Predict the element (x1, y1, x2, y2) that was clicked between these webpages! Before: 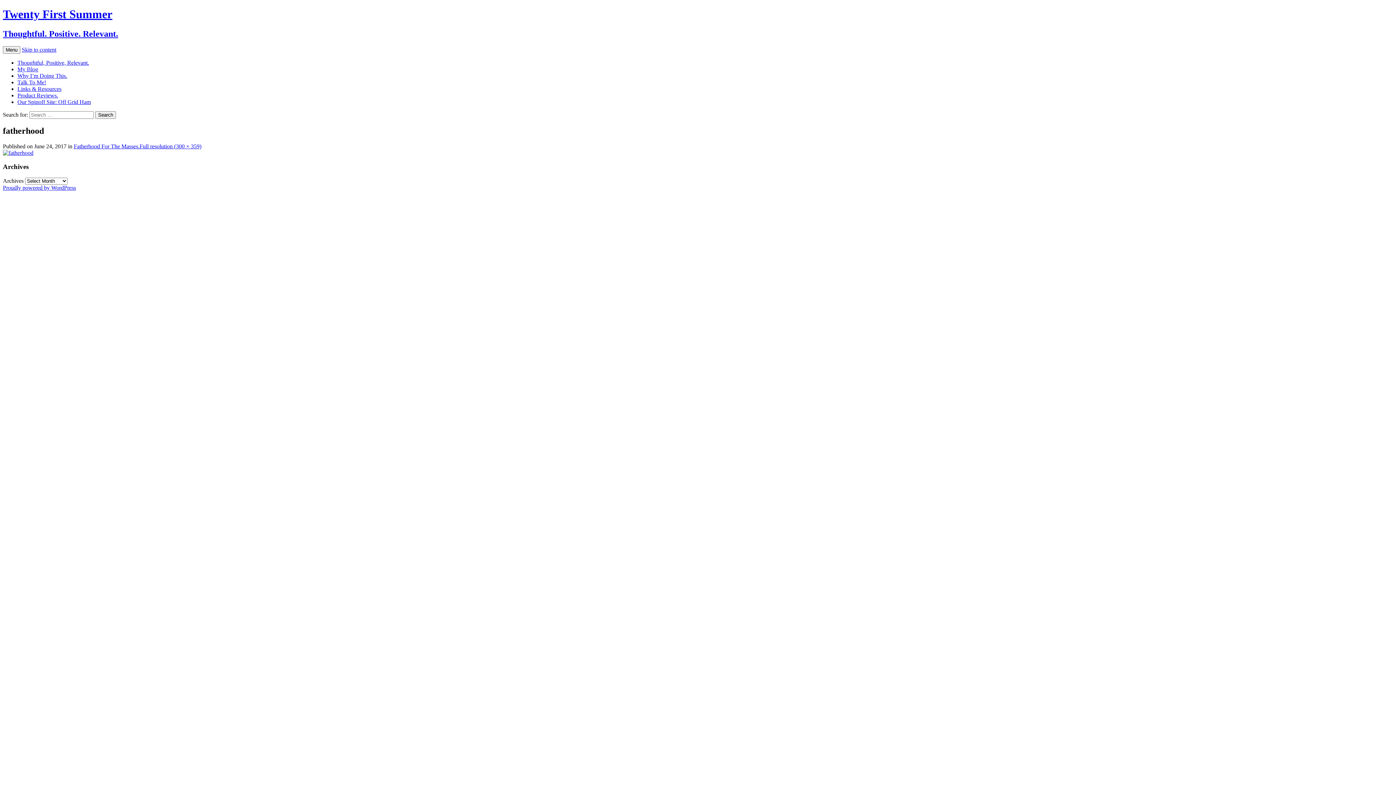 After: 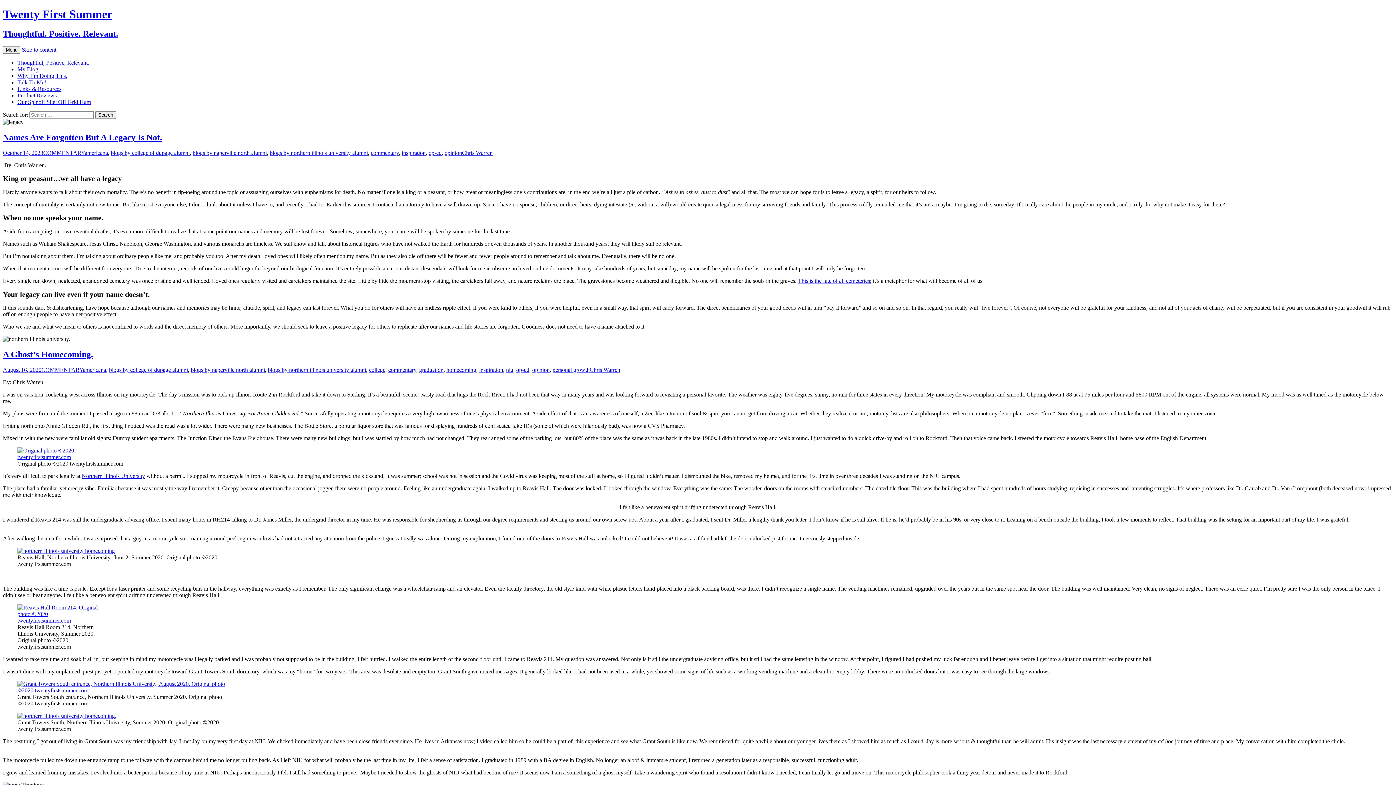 Action: label: My Blog bbox: (17, 66, 38, 72)